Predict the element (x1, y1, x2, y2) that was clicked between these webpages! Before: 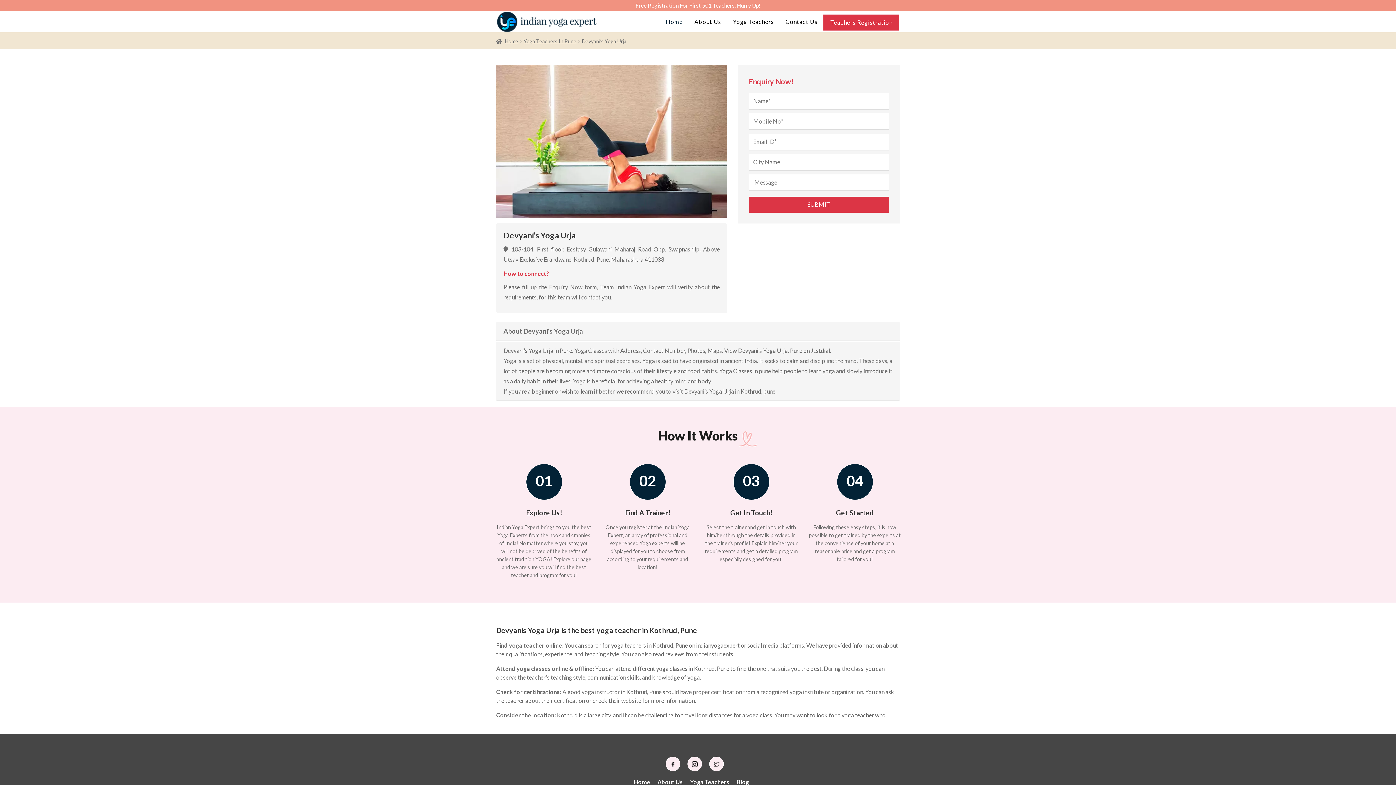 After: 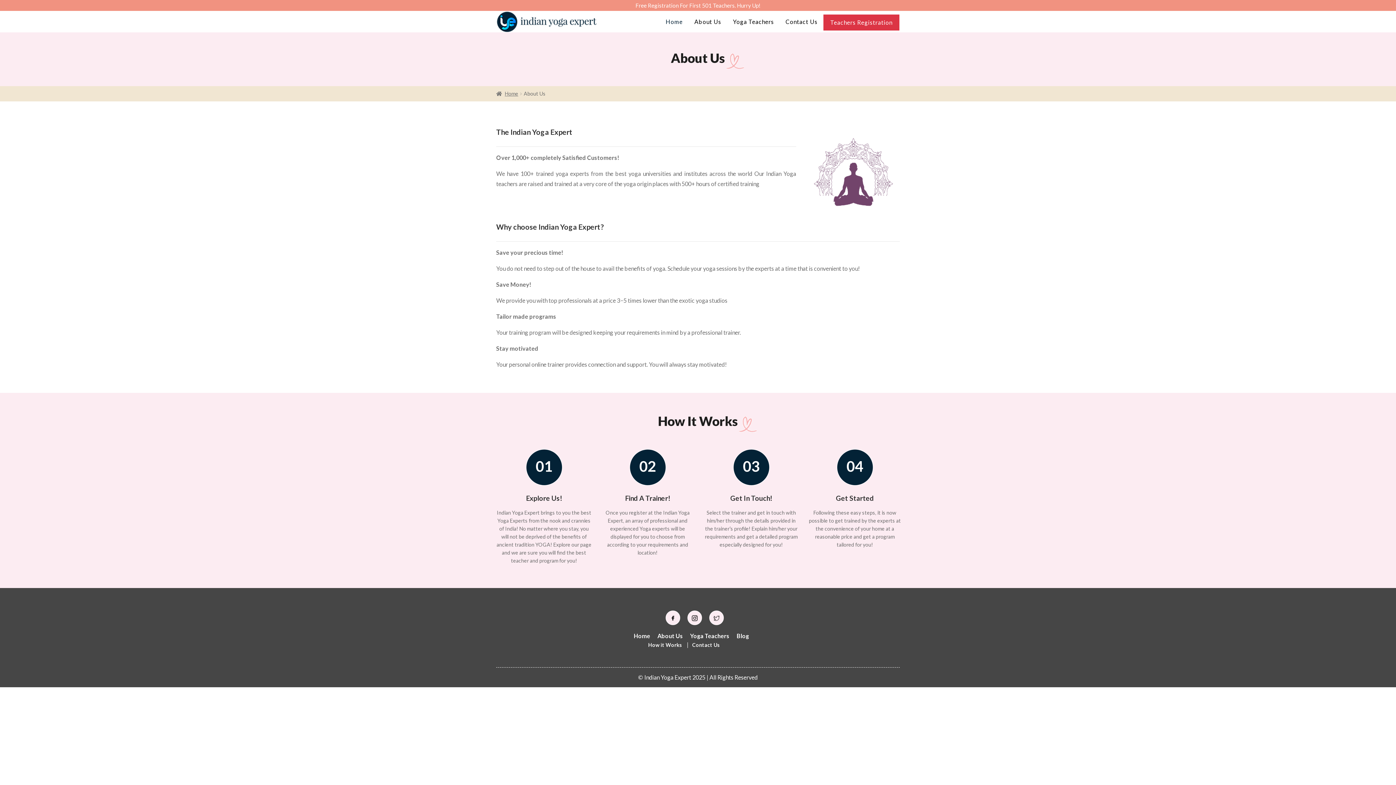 Action: label: About Us bbox: (688, 10, 727, 32)